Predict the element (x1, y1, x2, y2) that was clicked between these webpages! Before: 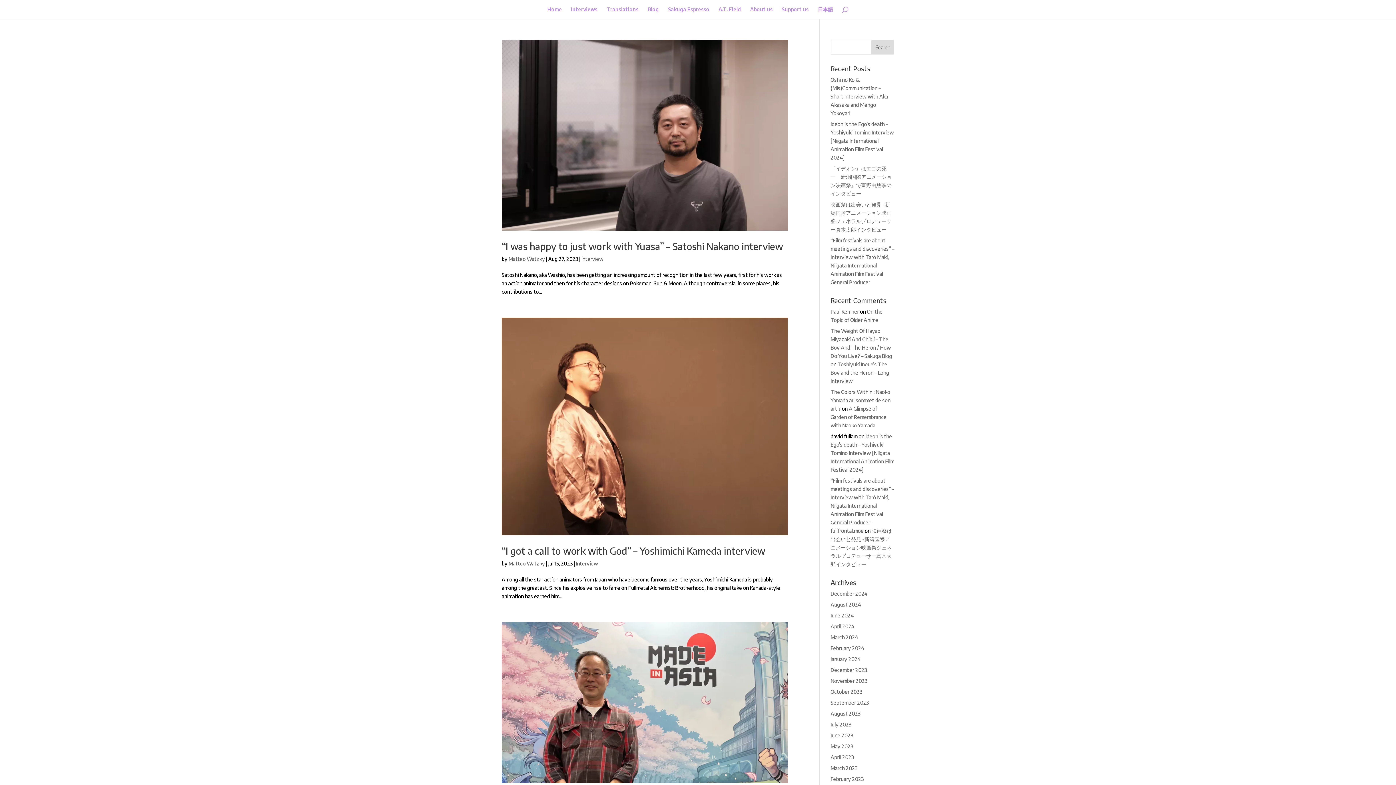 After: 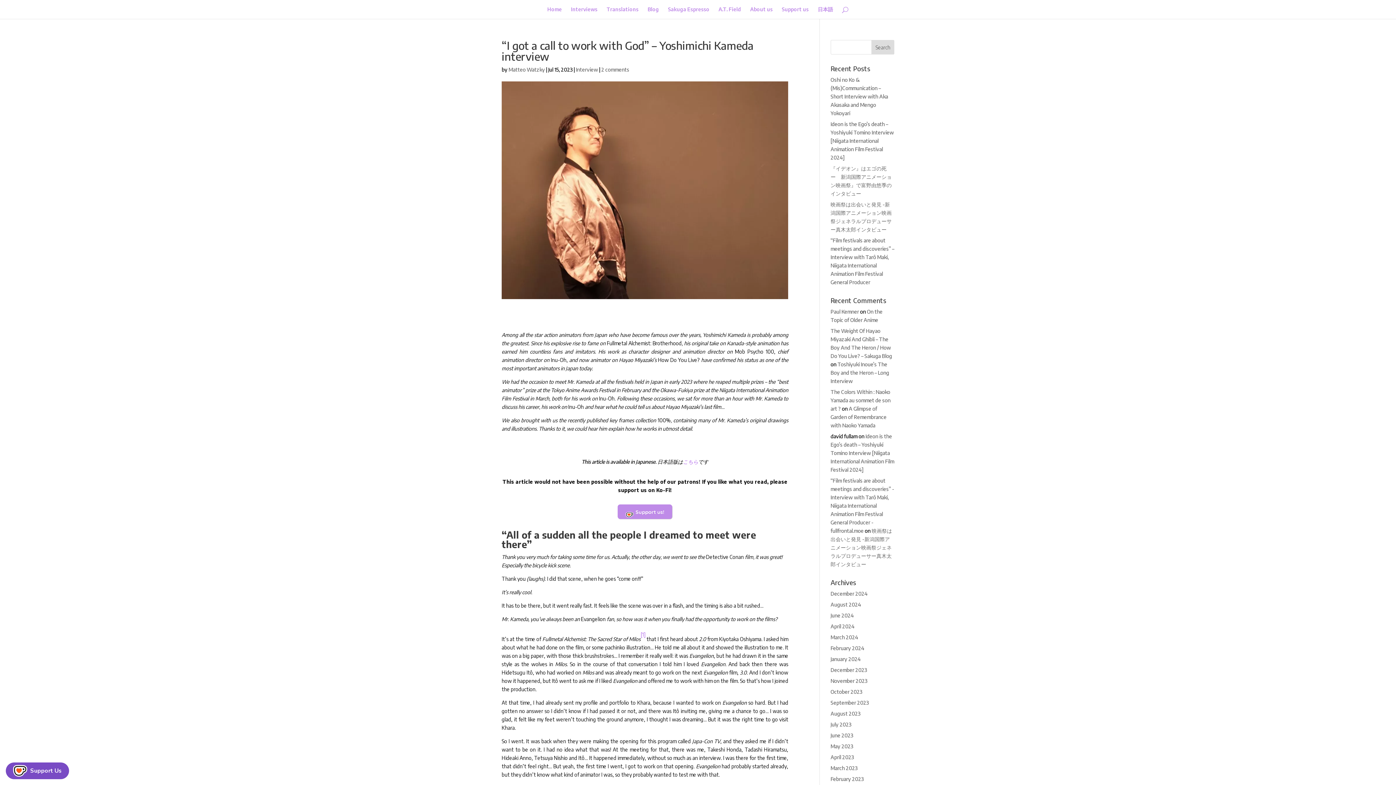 Action: bbox: (501, 545, 765, 557) label: “I got a call to work with God” – Yoshimichi Kameda interview